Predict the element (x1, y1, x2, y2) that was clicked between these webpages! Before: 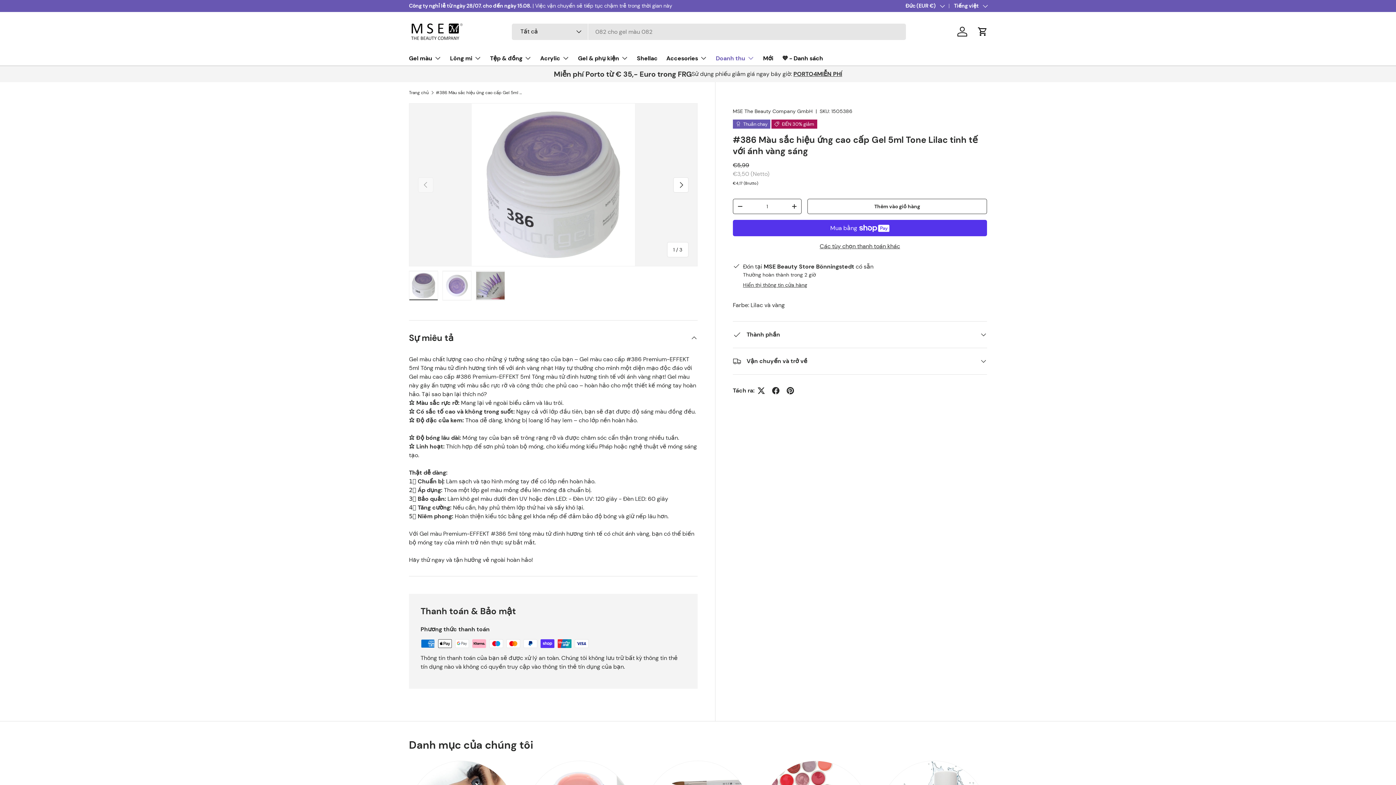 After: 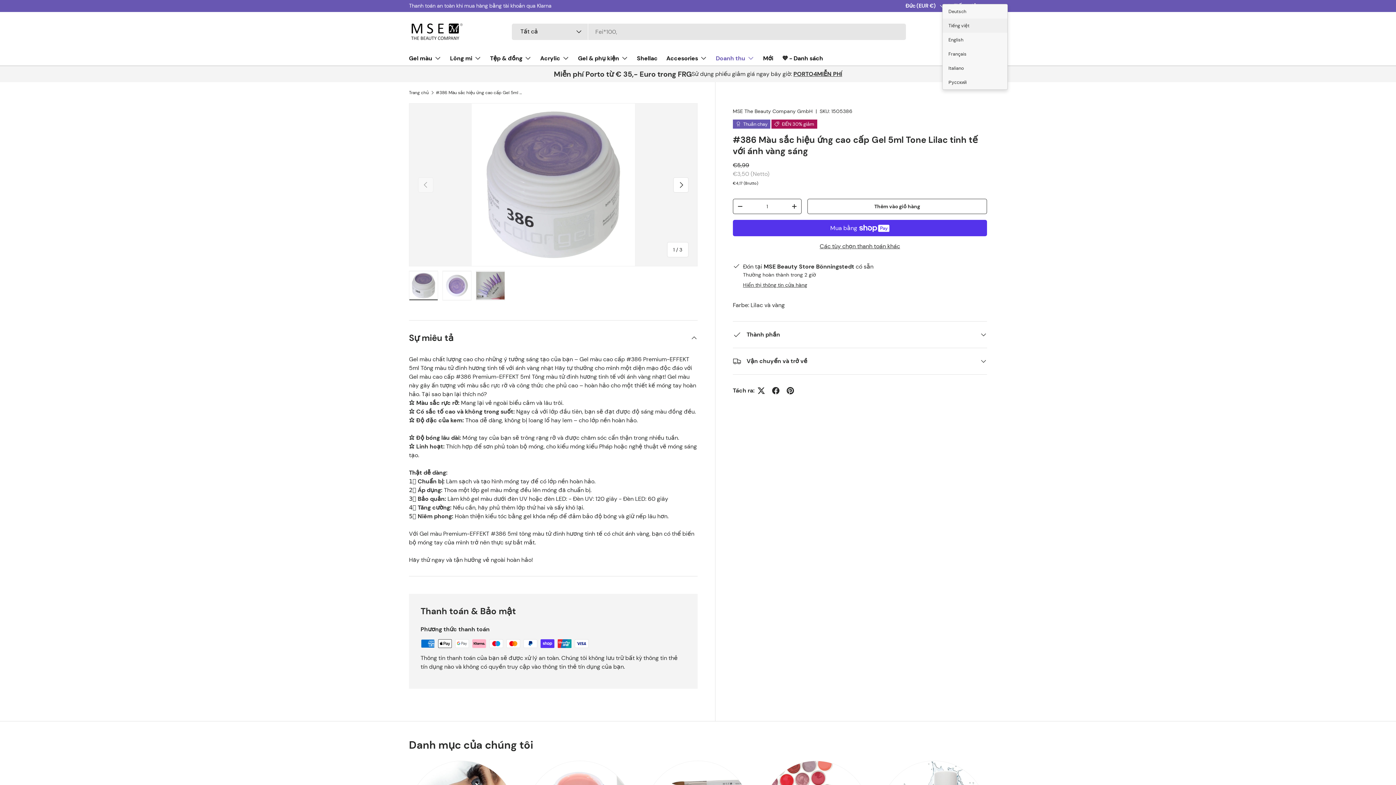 Action: bbox: (944, 2, 987, 9) label: Tiếng việt